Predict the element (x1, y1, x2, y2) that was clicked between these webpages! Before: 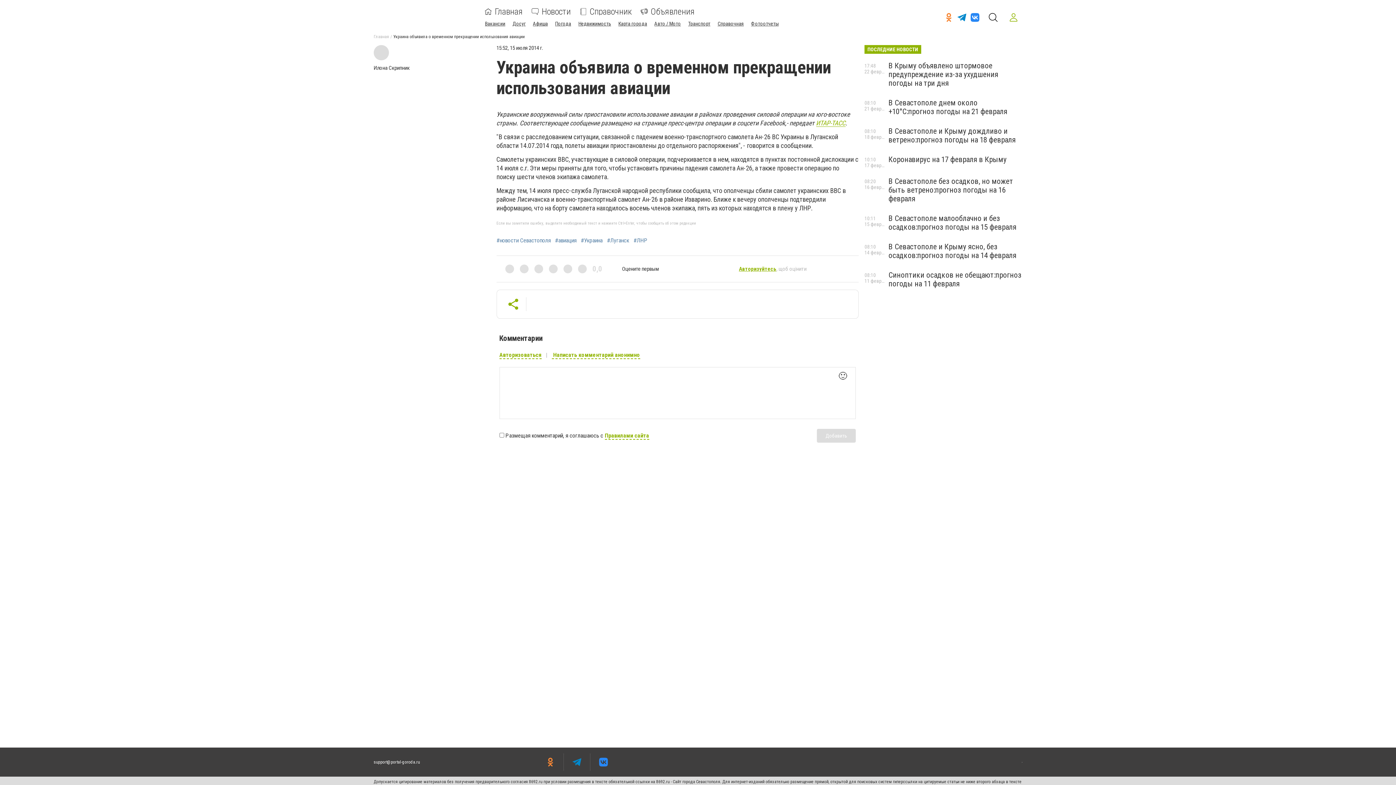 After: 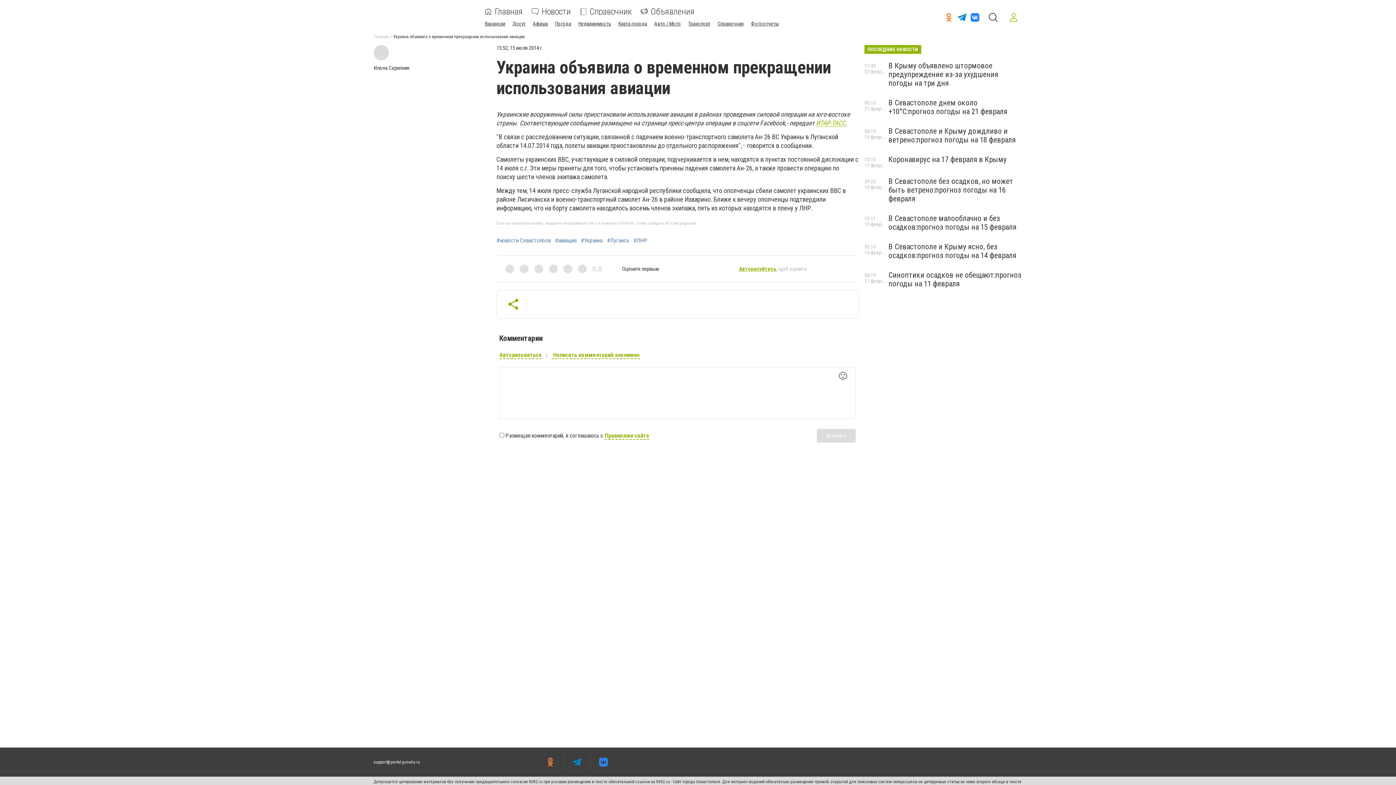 Action: label: 🙂 bbox: (834, 367, 851, 385)